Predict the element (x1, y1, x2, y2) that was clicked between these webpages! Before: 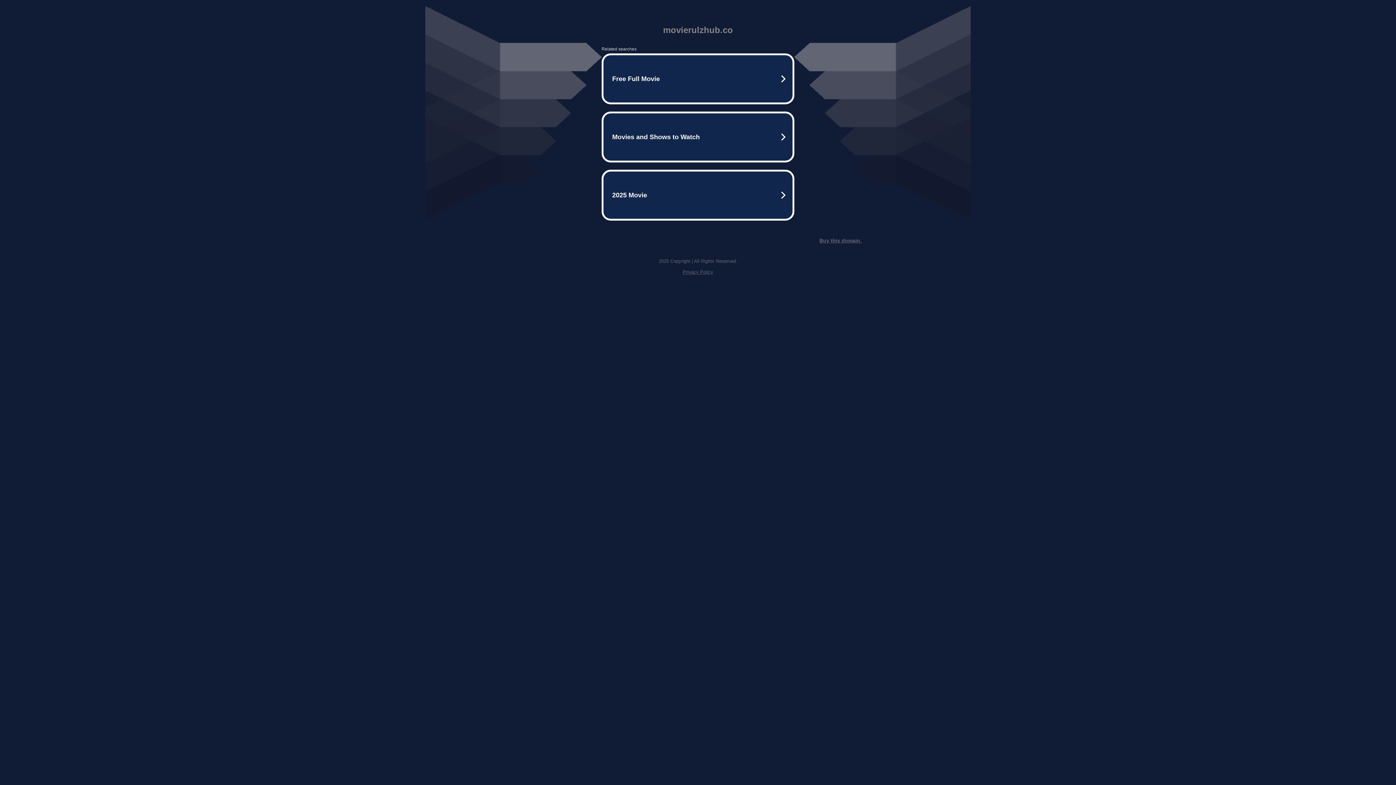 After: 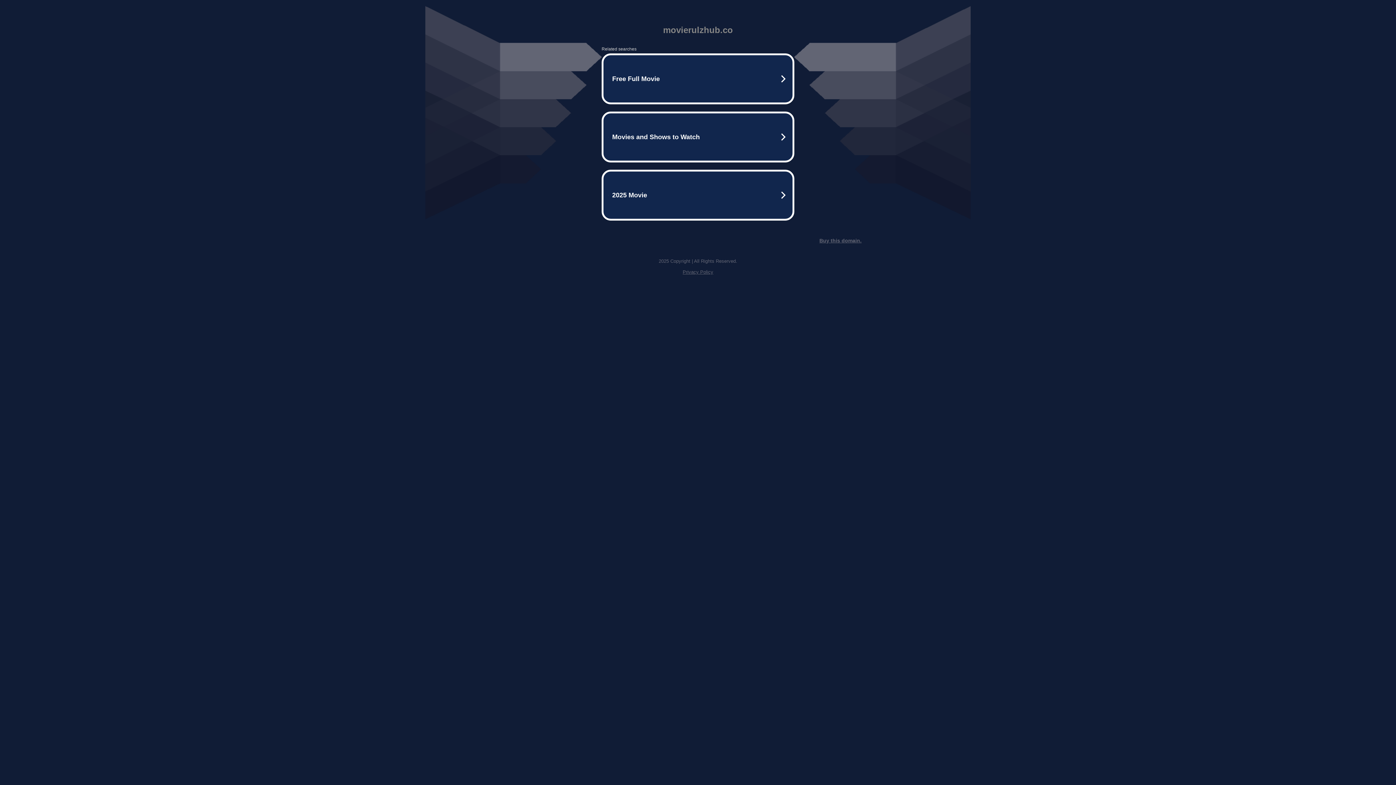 Action: label: Buy this domain. bbox: (819, 237, 861, 243)